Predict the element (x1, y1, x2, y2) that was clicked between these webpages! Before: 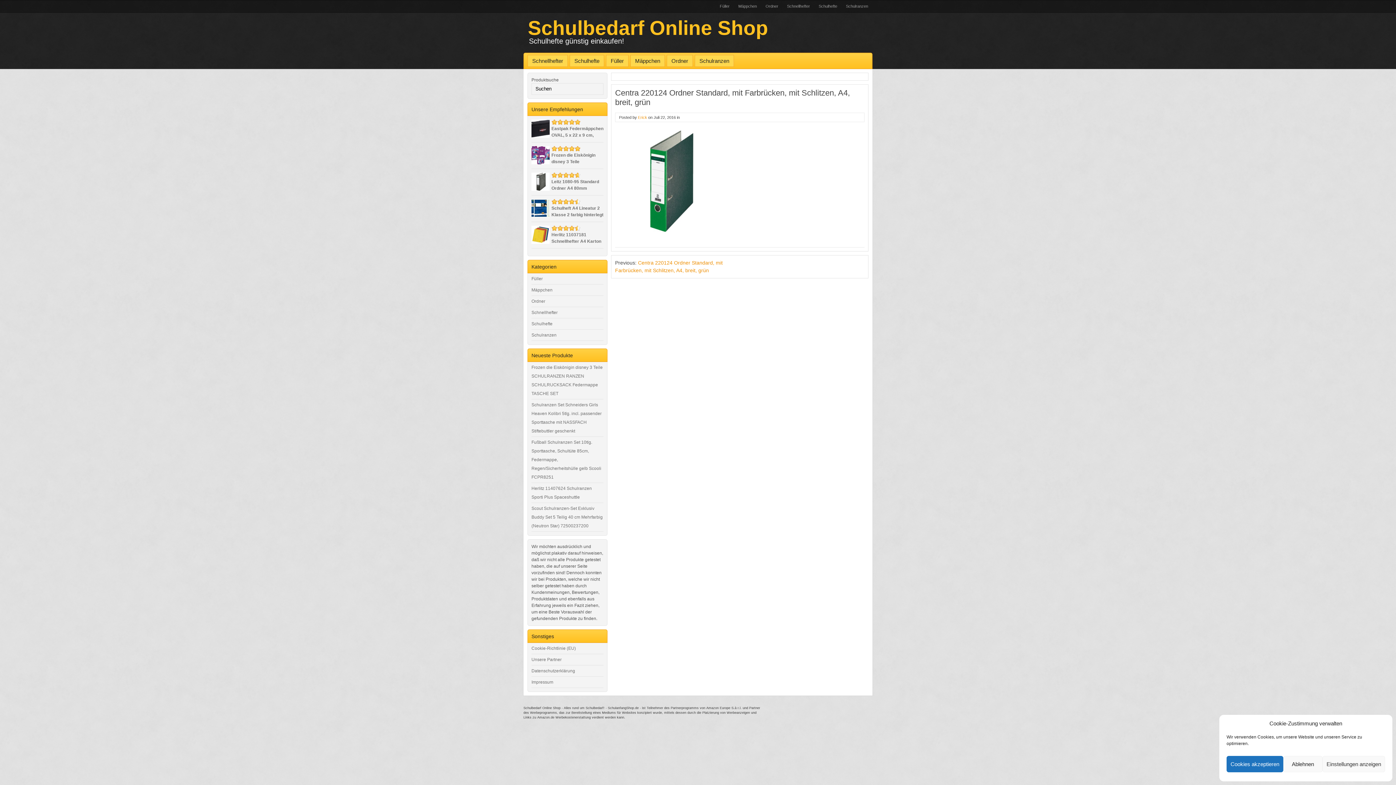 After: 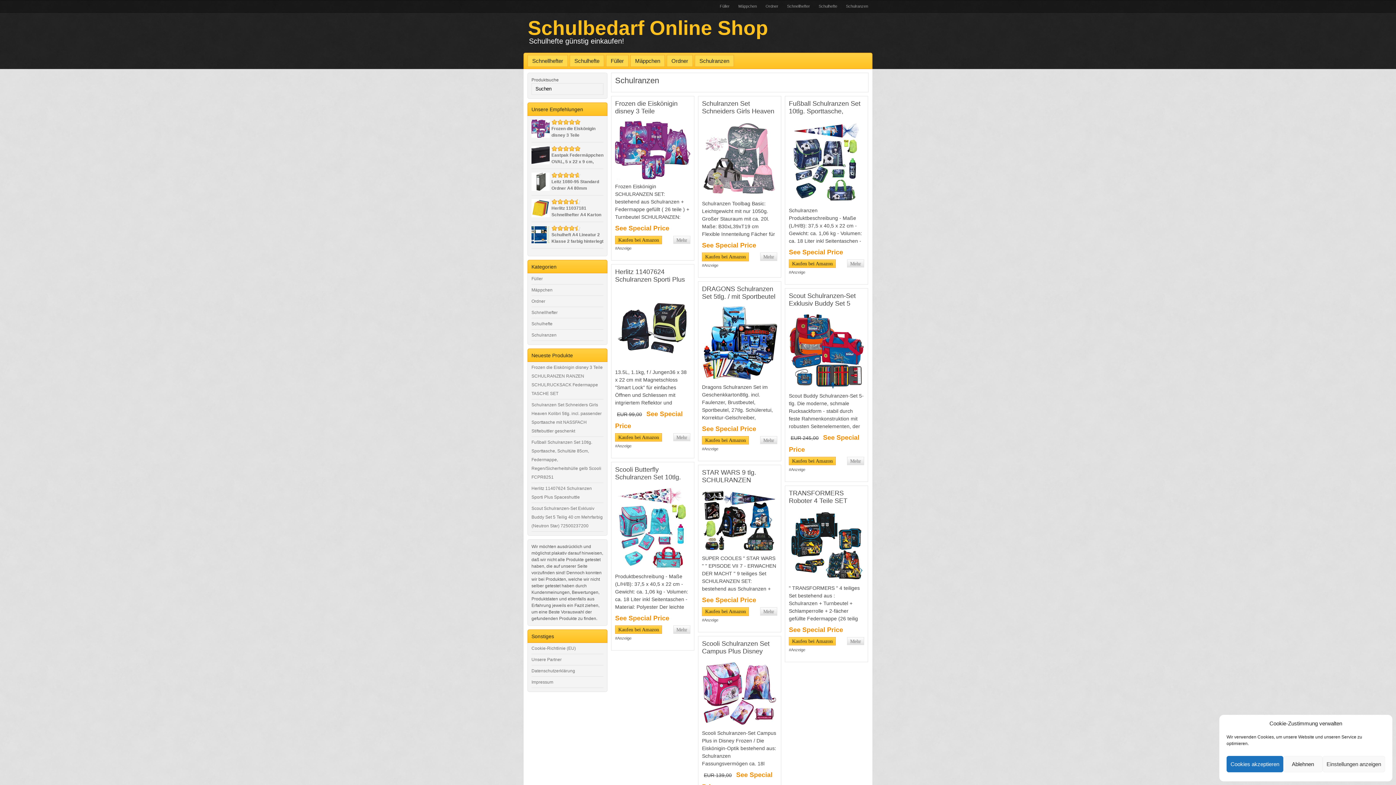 Action: bbox: (841, 0, 872, 12) label: Schulranzen